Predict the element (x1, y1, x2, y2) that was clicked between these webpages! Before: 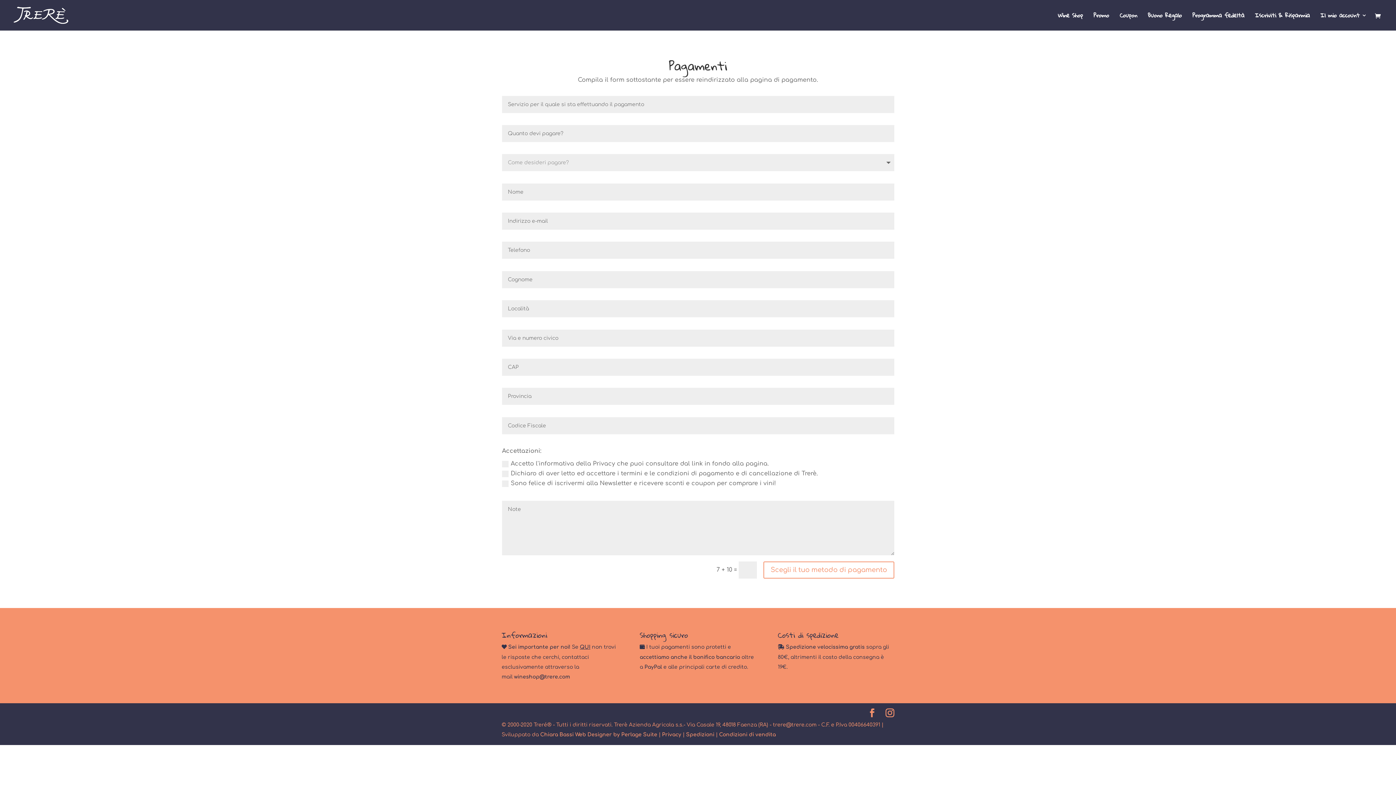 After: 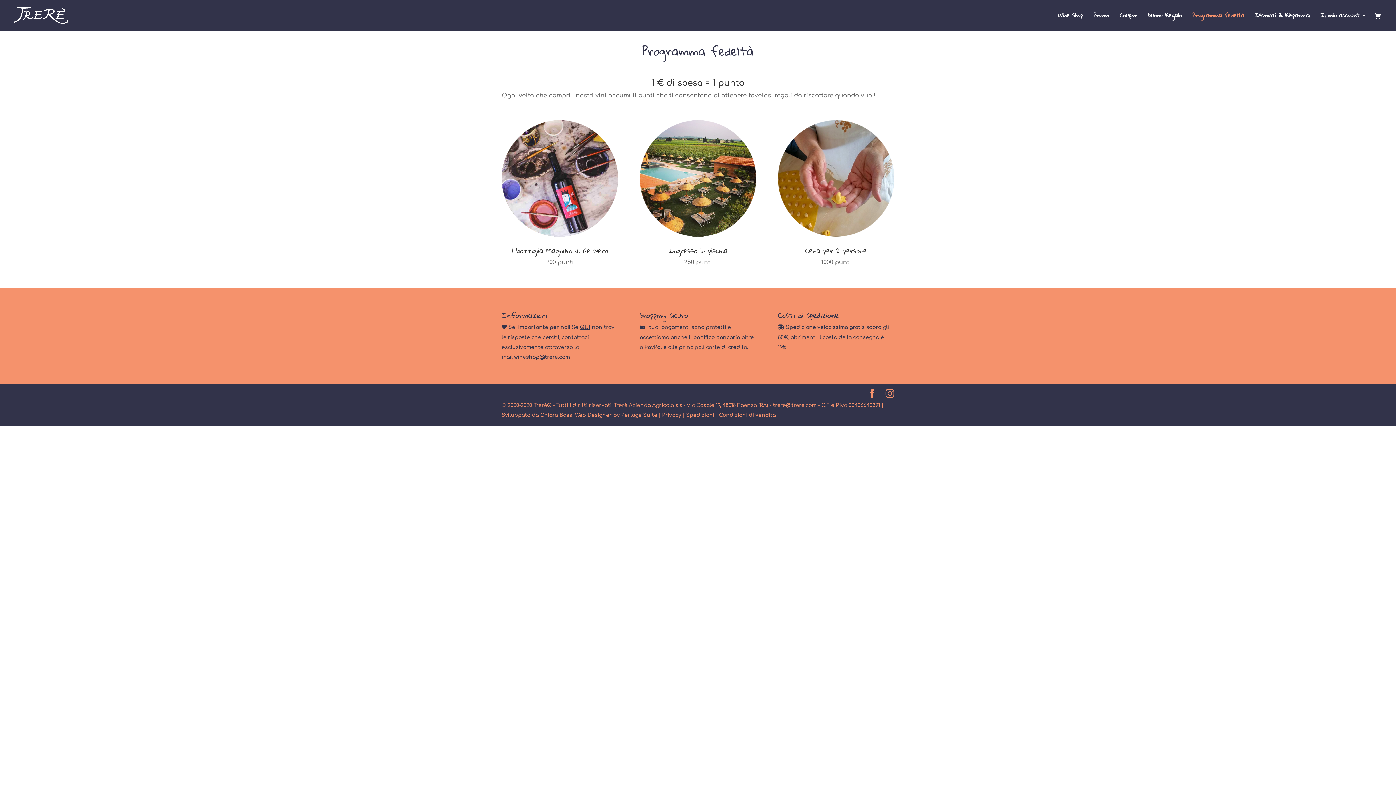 Action: bbox: (1192, 12, 1244, 30) label: Programma fedeltà